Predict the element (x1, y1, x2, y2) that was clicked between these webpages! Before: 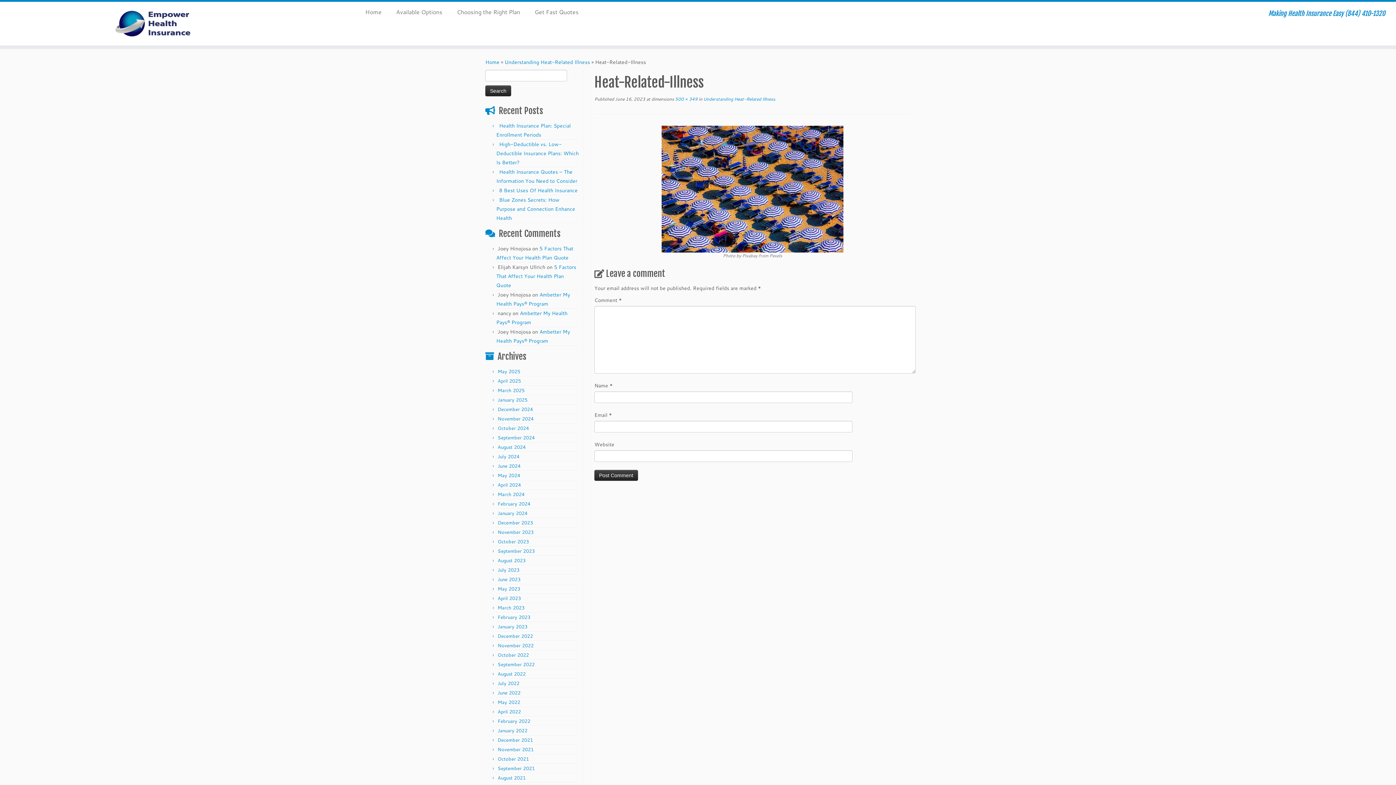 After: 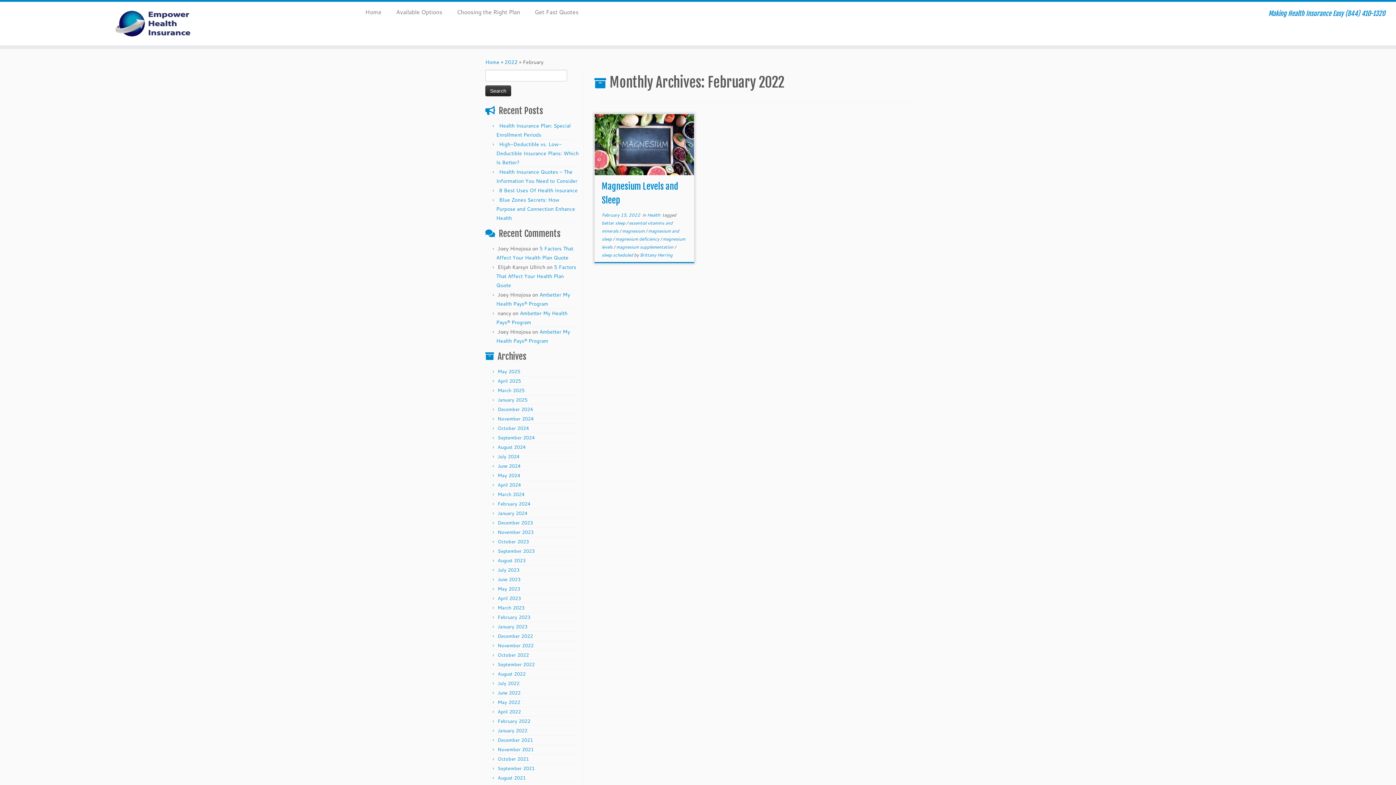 Action: label: February 2022 bbox: (497, 718, 530, 724)